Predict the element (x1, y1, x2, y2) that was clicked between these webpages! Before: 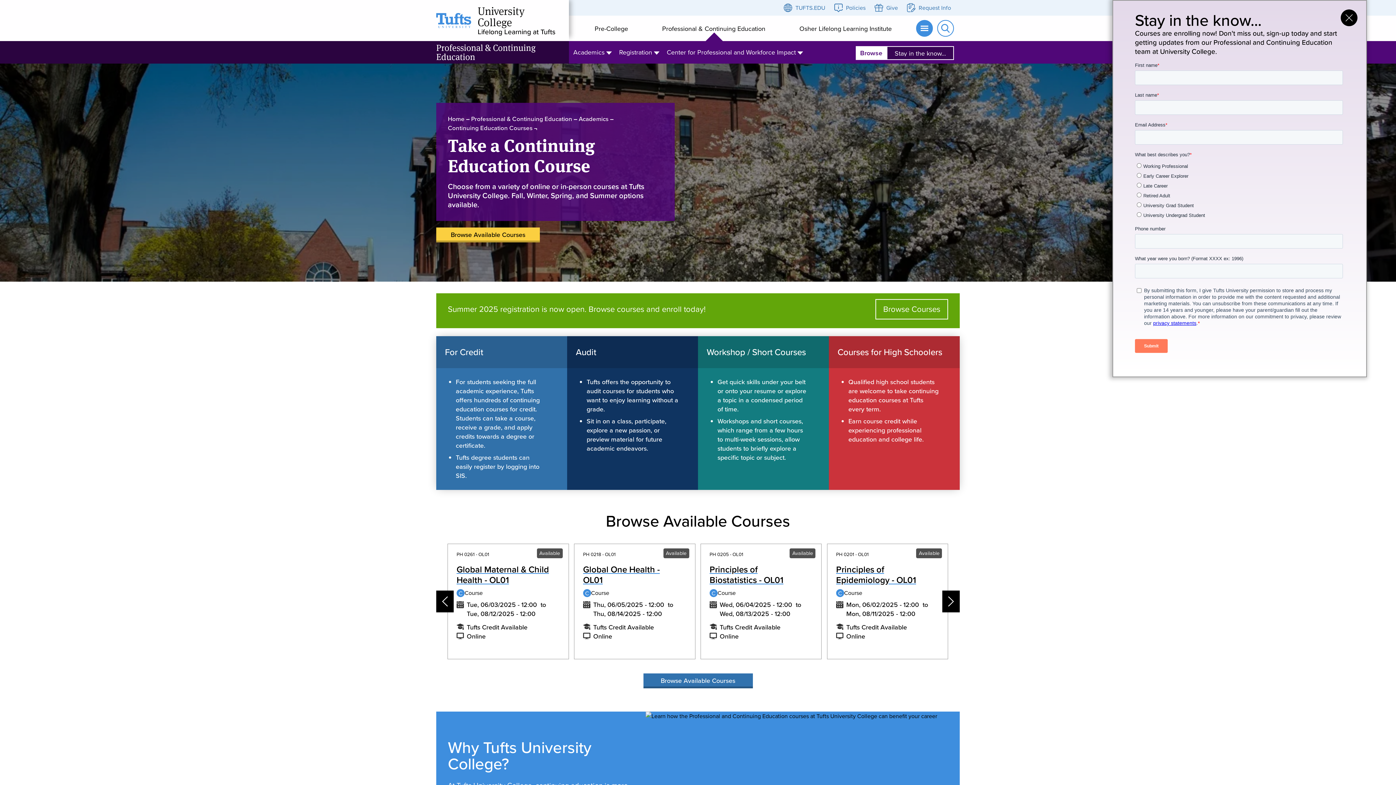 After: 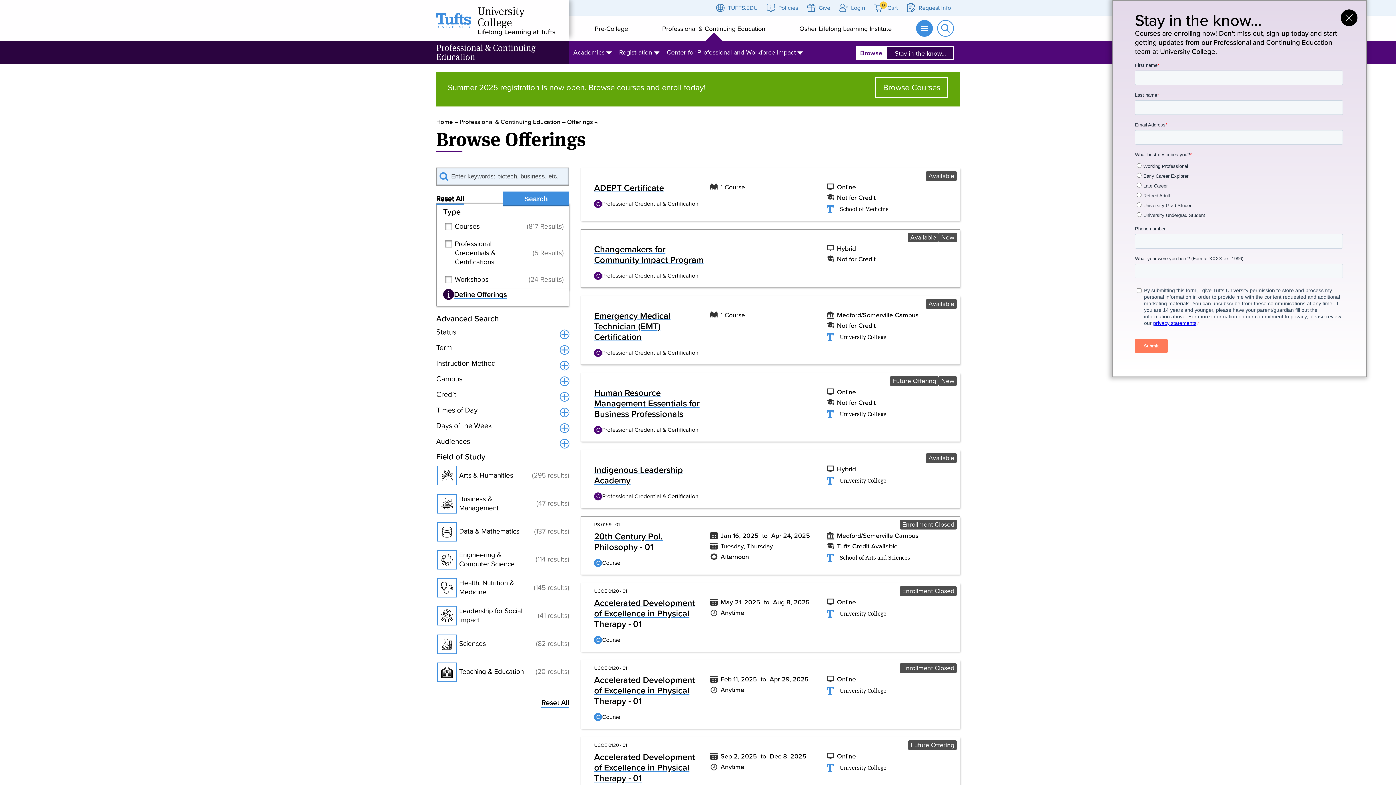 Action: bbox: (856, 46, 886, 60) label: Browse